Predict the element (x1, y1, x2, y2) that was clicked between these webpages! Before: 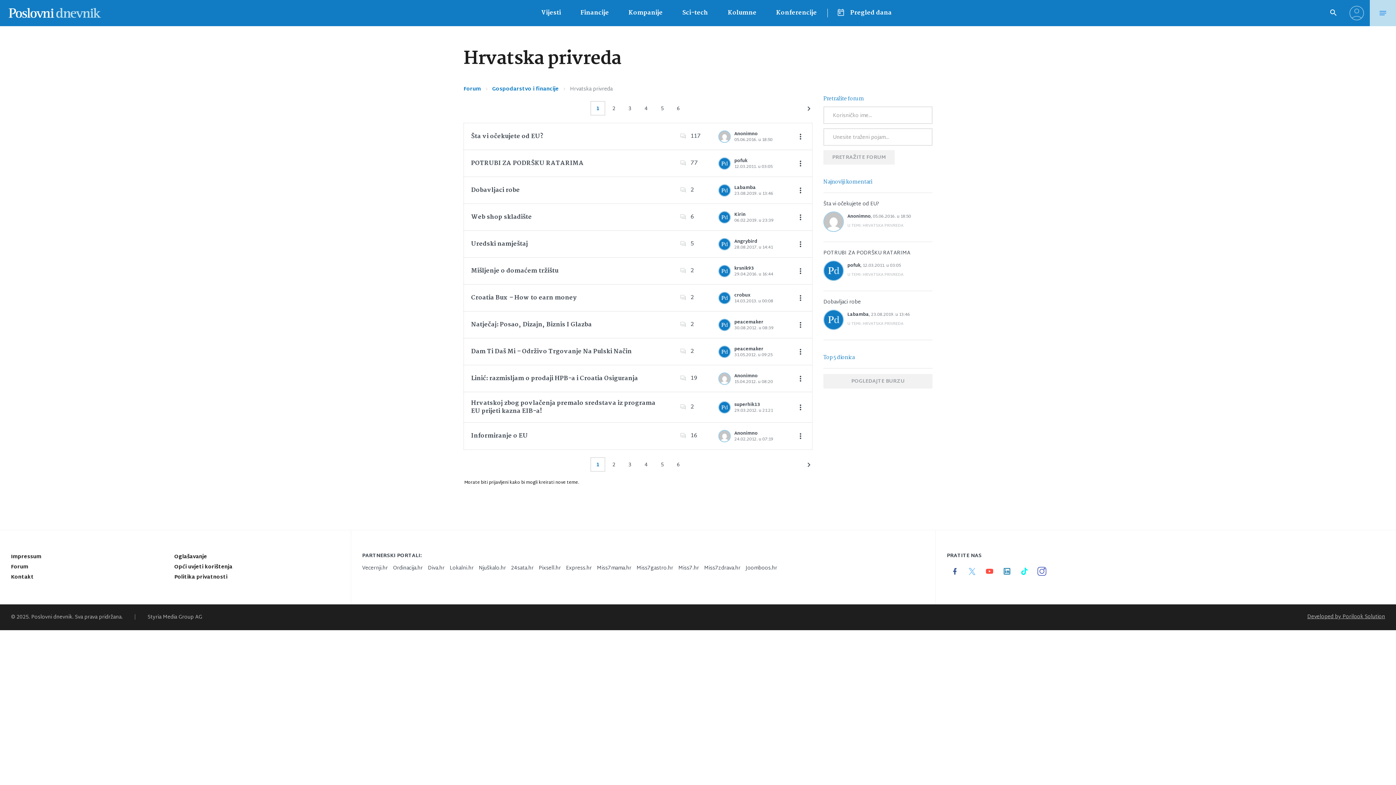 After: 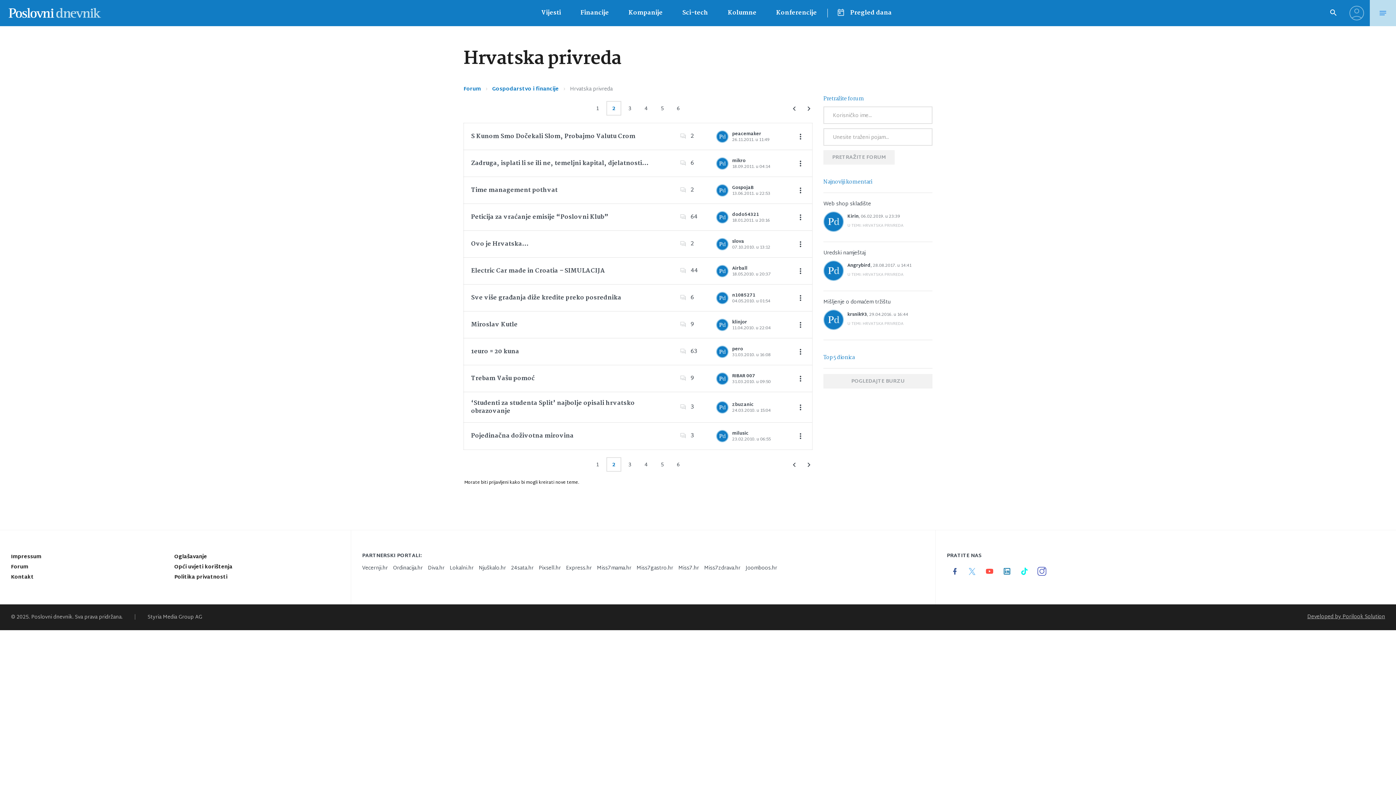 Action: bbox: (606, 101, 621, 115) label: 2